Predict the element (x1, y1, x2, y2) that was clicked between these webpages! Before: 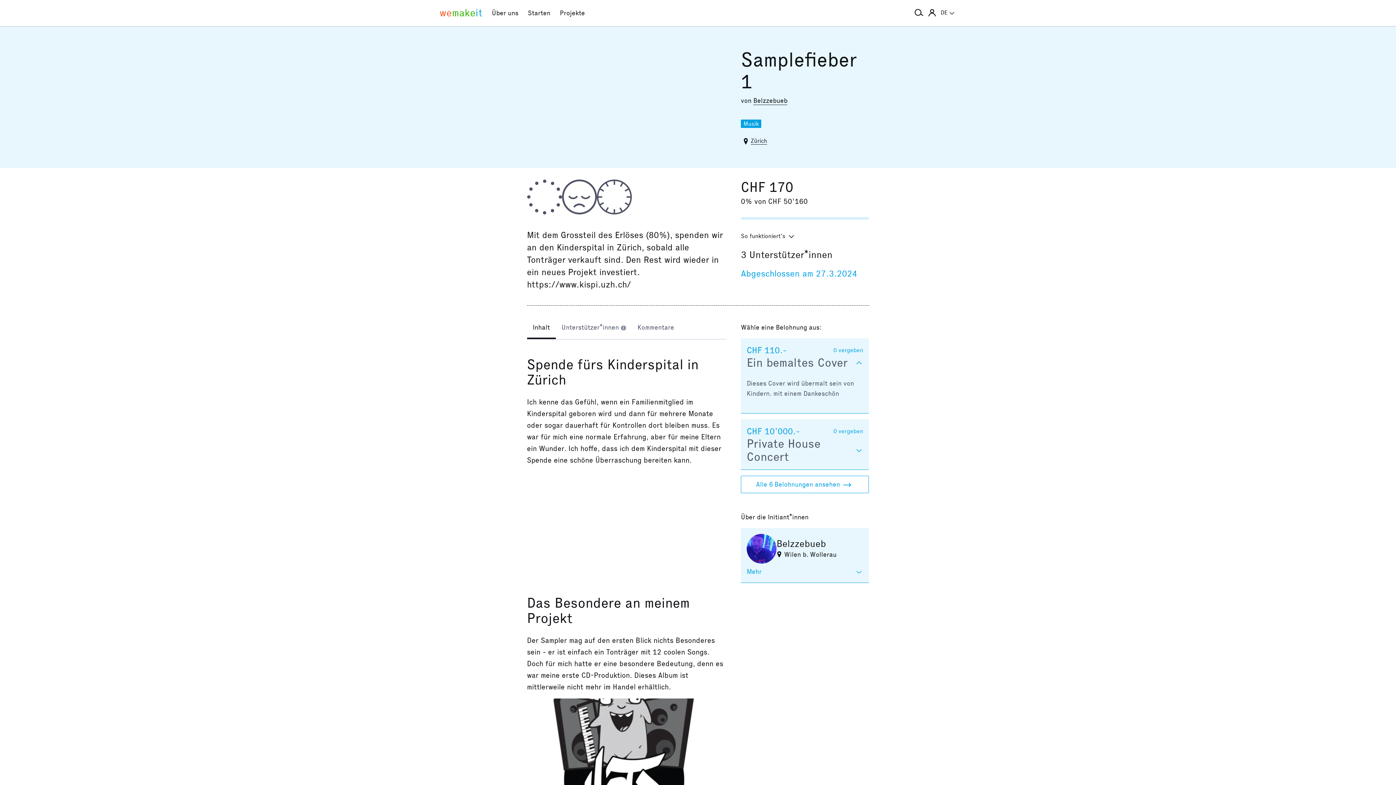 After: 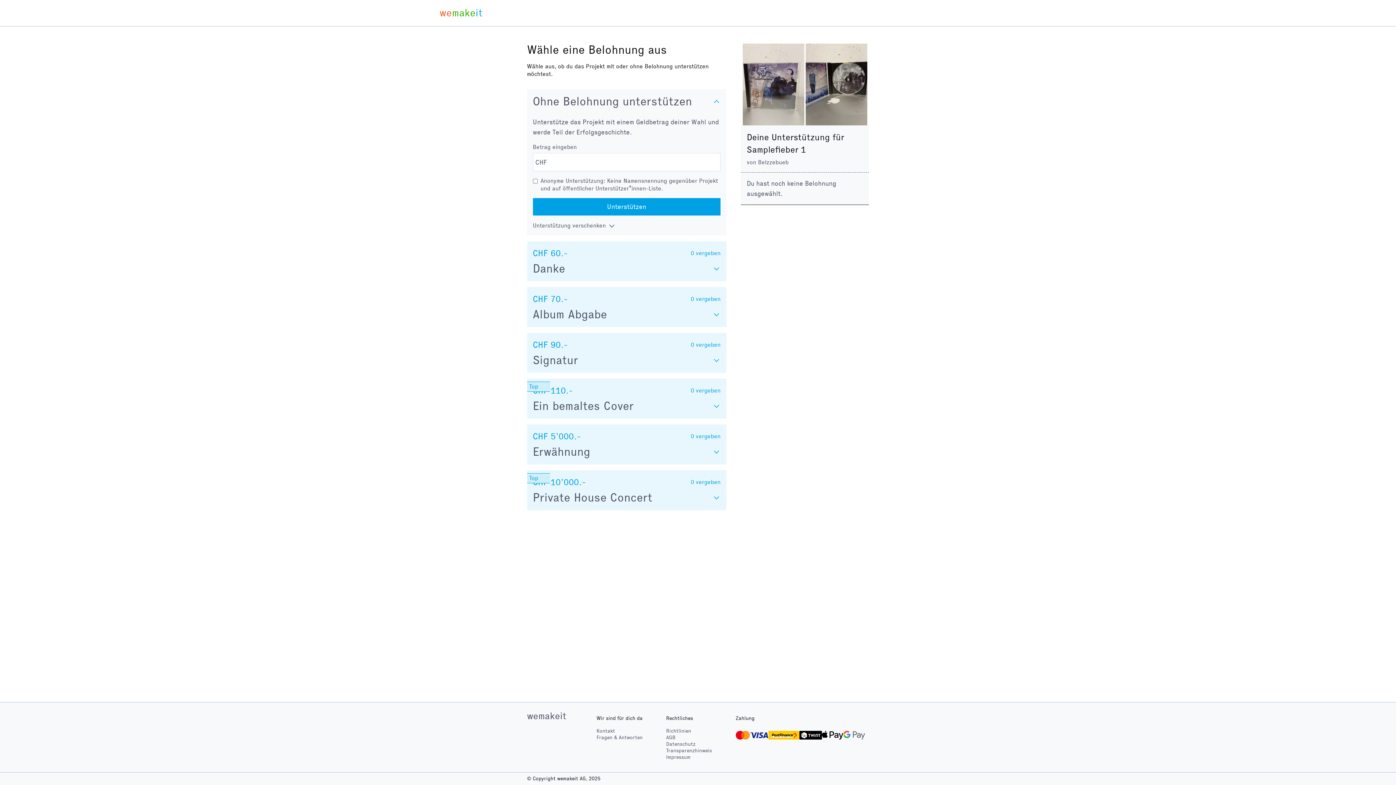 Action: bbox: (741, 475, 869, 493) label: Alle 6 Belohnungen ansehen